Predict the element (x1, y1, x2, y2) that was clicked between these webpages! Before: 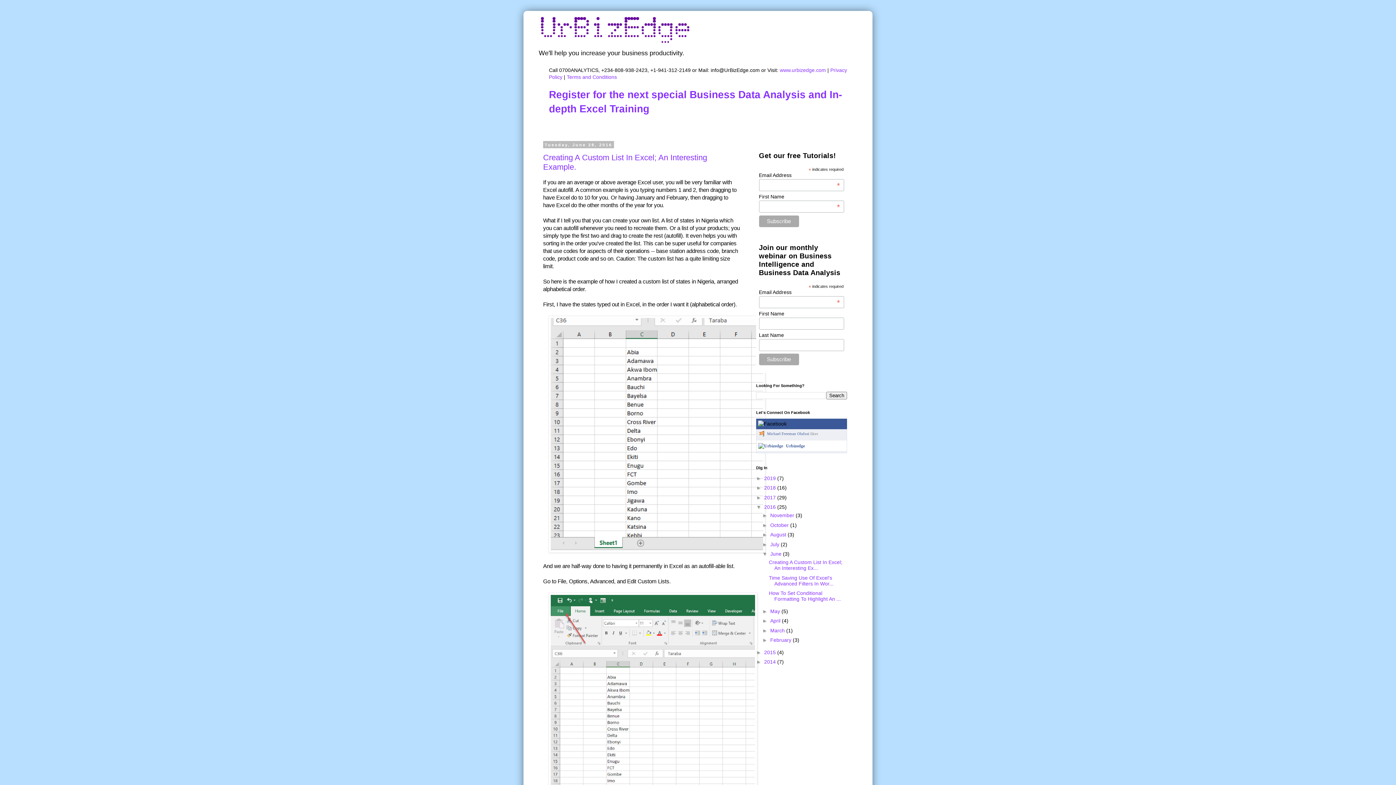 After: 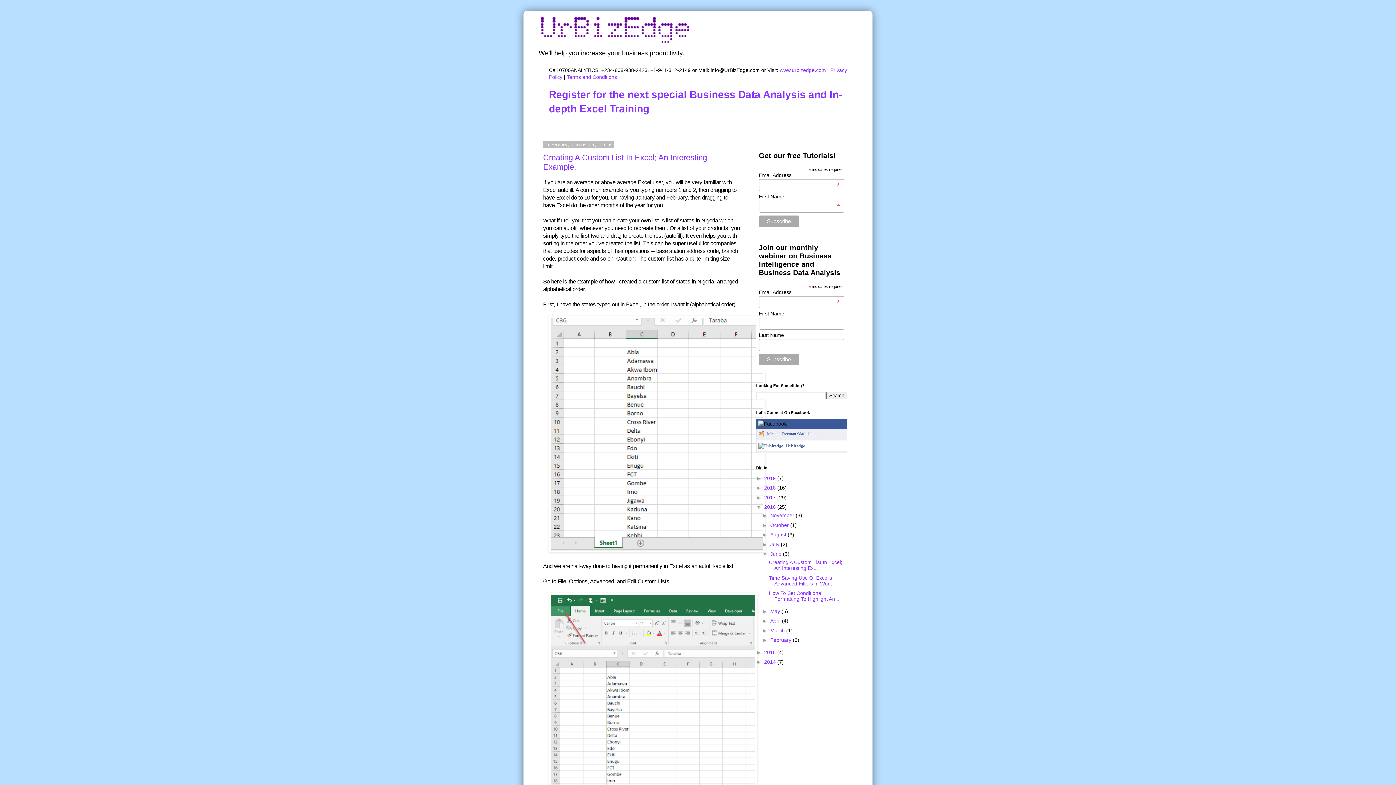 Action: bbox: (770, 551, 783, 557) label: June 